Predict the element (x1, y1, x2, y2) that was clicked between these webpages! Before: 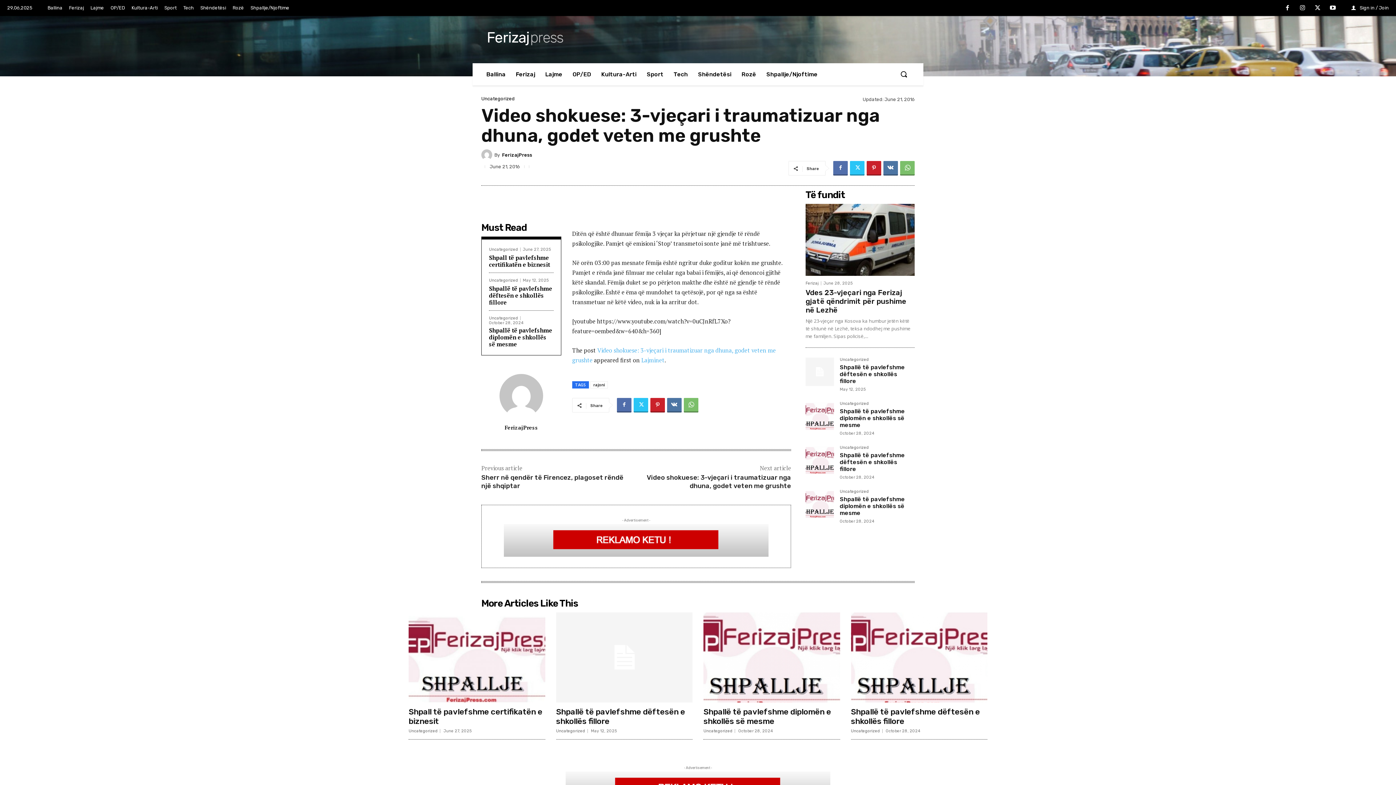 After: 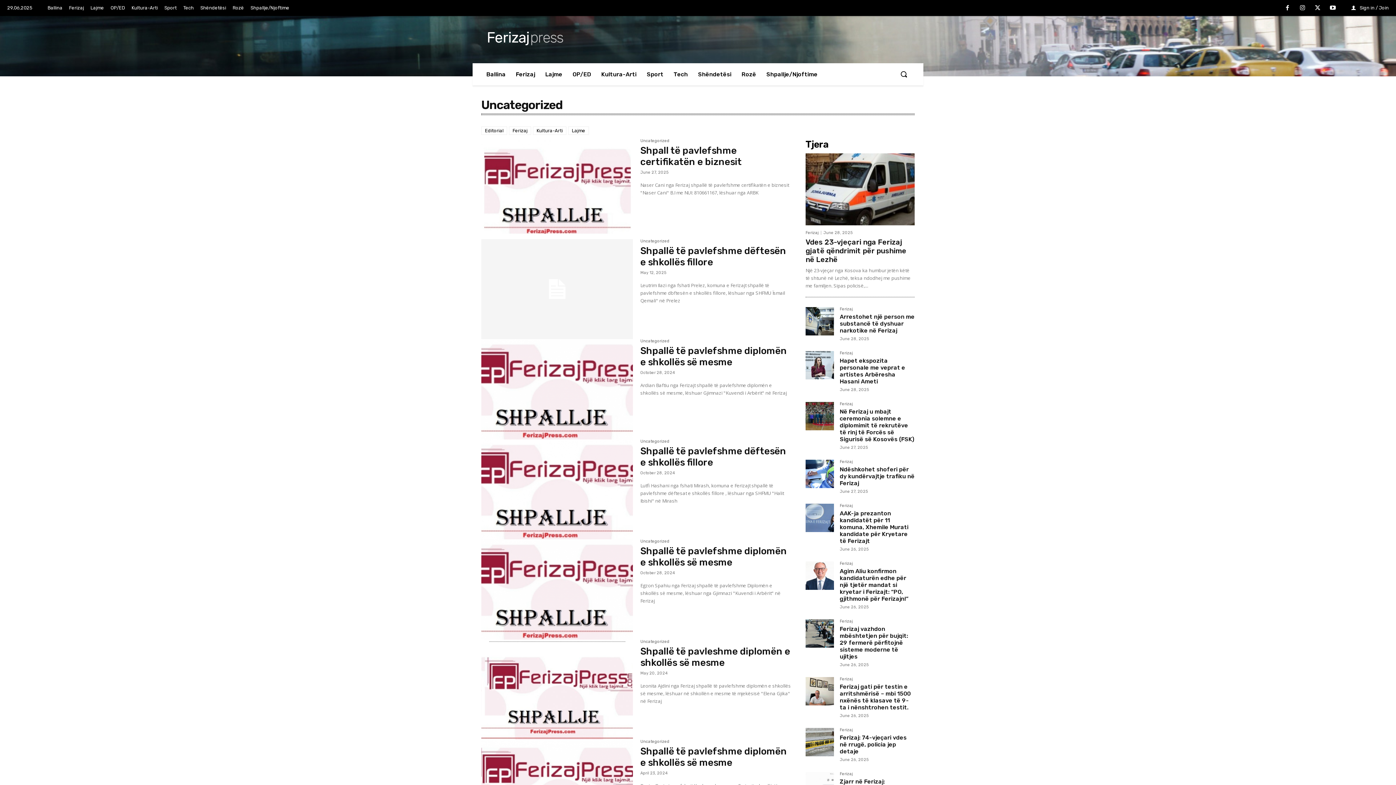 Action: bbox: (840, 357, 869, 364) label: Uncategorized